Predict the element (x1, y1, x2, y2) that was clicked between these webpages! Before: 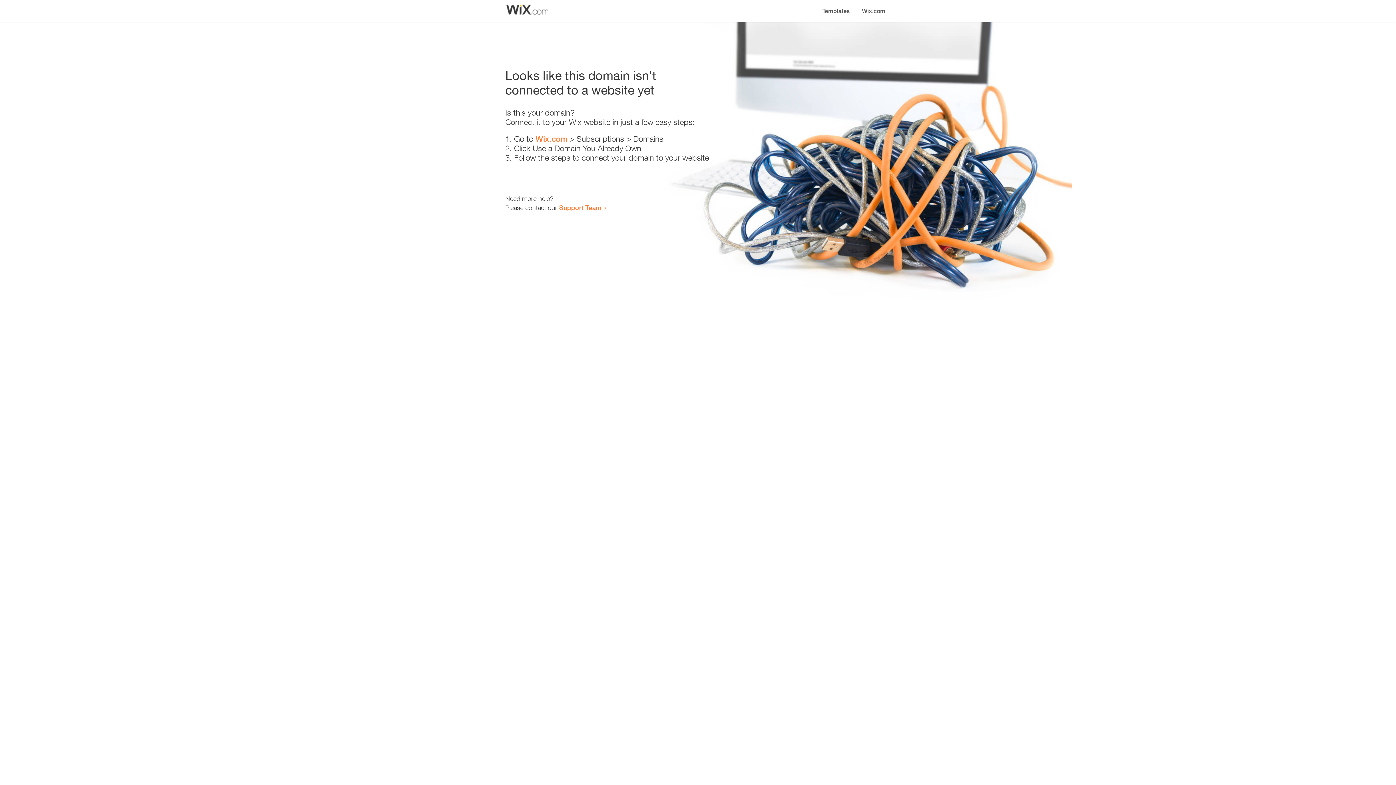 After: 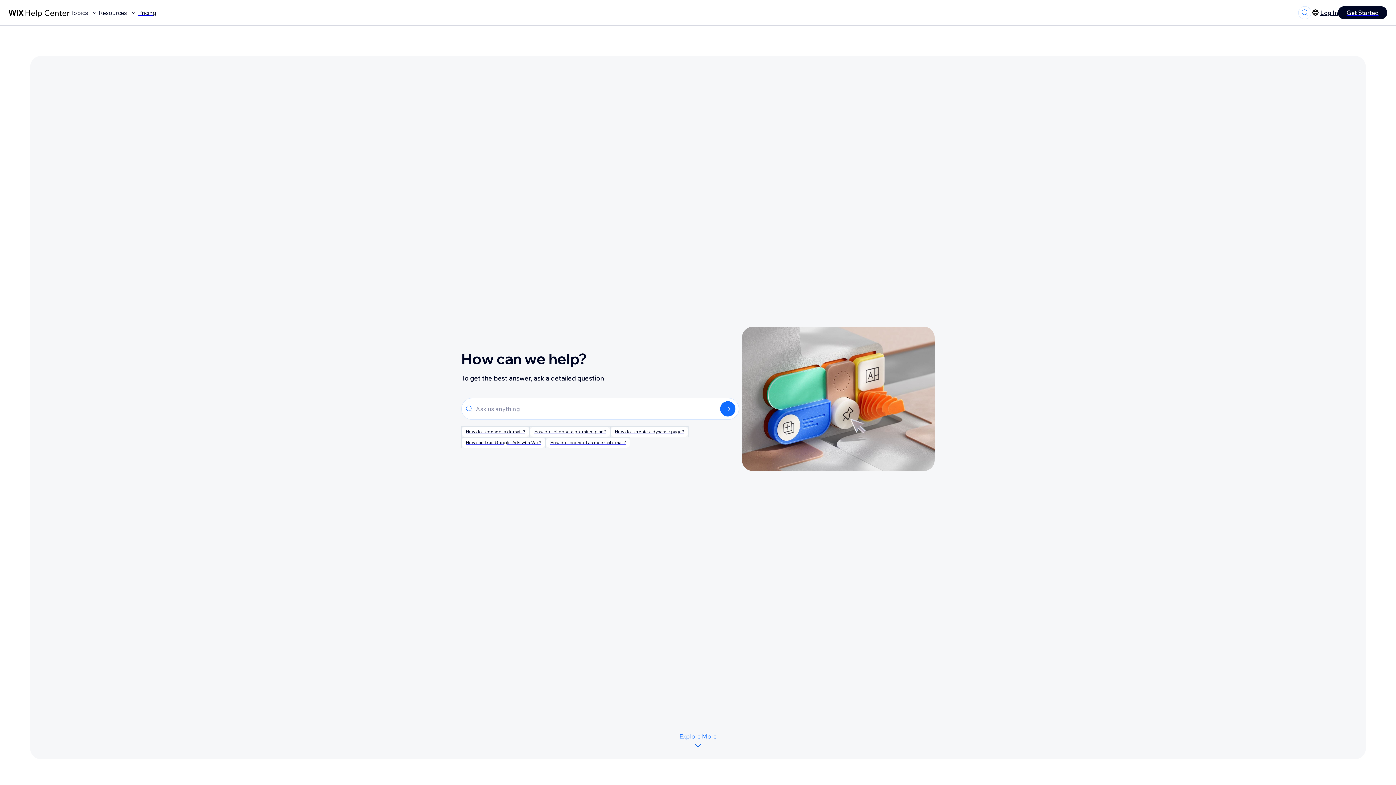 Action: label: Support Team bbox: (559, 203, 601, 211)